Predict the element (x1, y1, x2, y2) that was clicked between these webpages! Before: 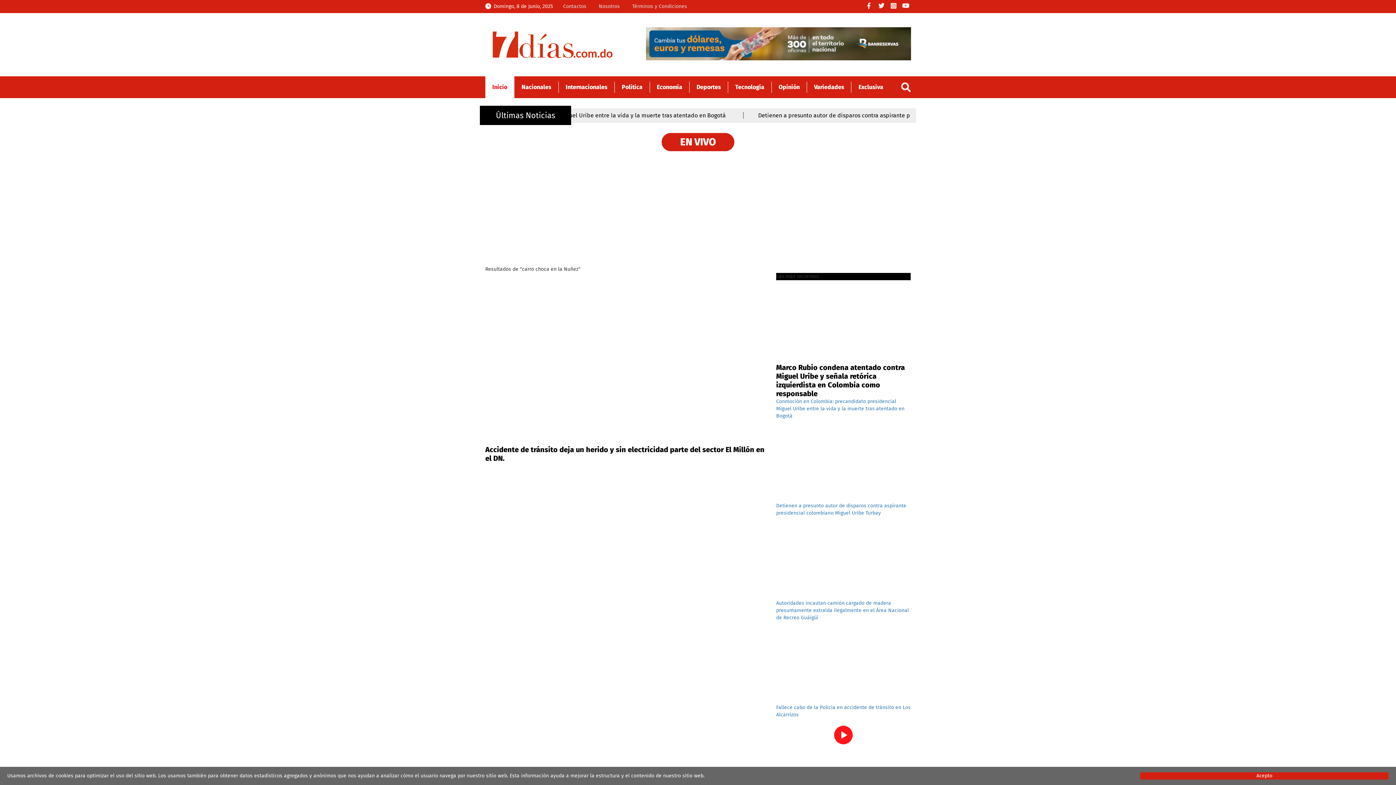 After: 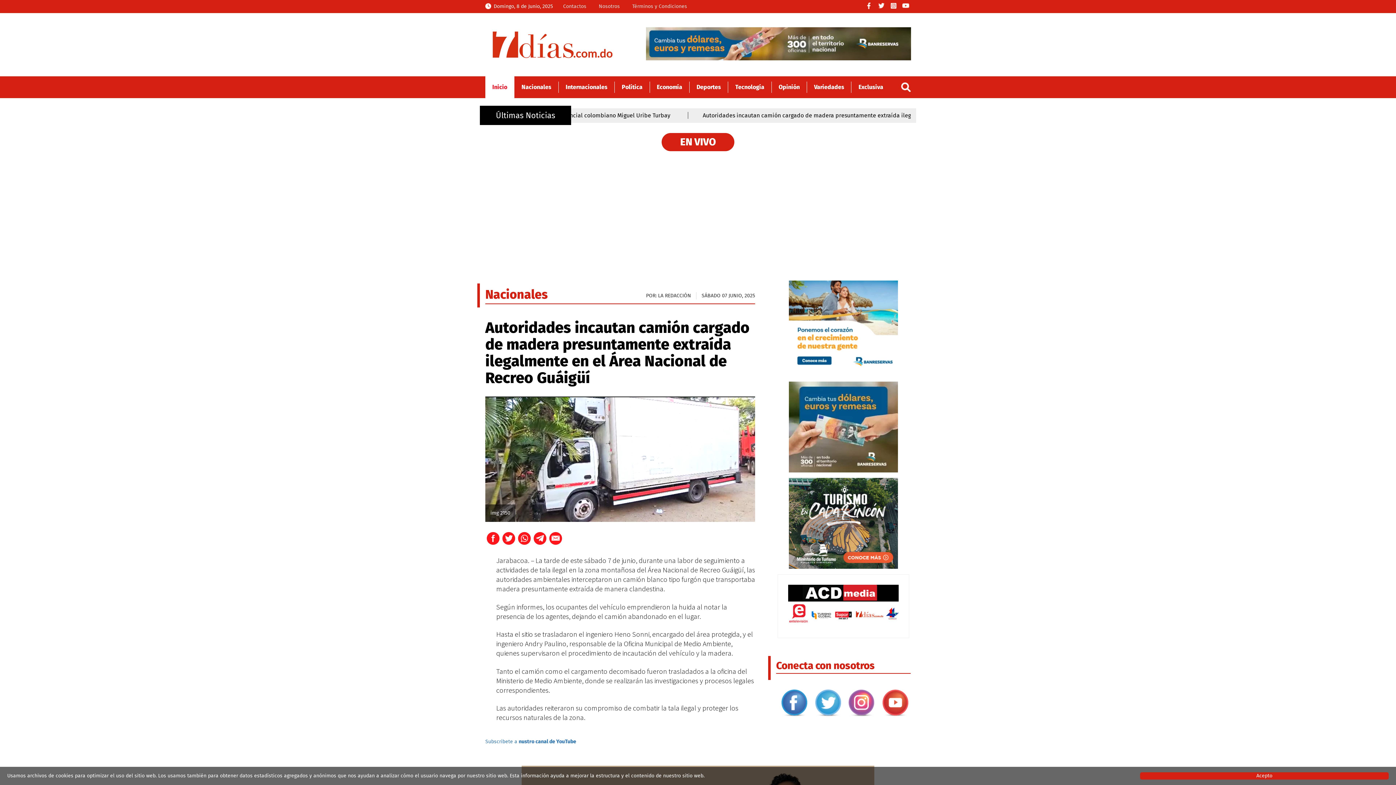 Action: bbox: (776, 600, 909, 621) label: Autoridades incautan camión cargado de madera presuntamente extraída ilegalmente en el Área Nacional de Recreo Guáigüí